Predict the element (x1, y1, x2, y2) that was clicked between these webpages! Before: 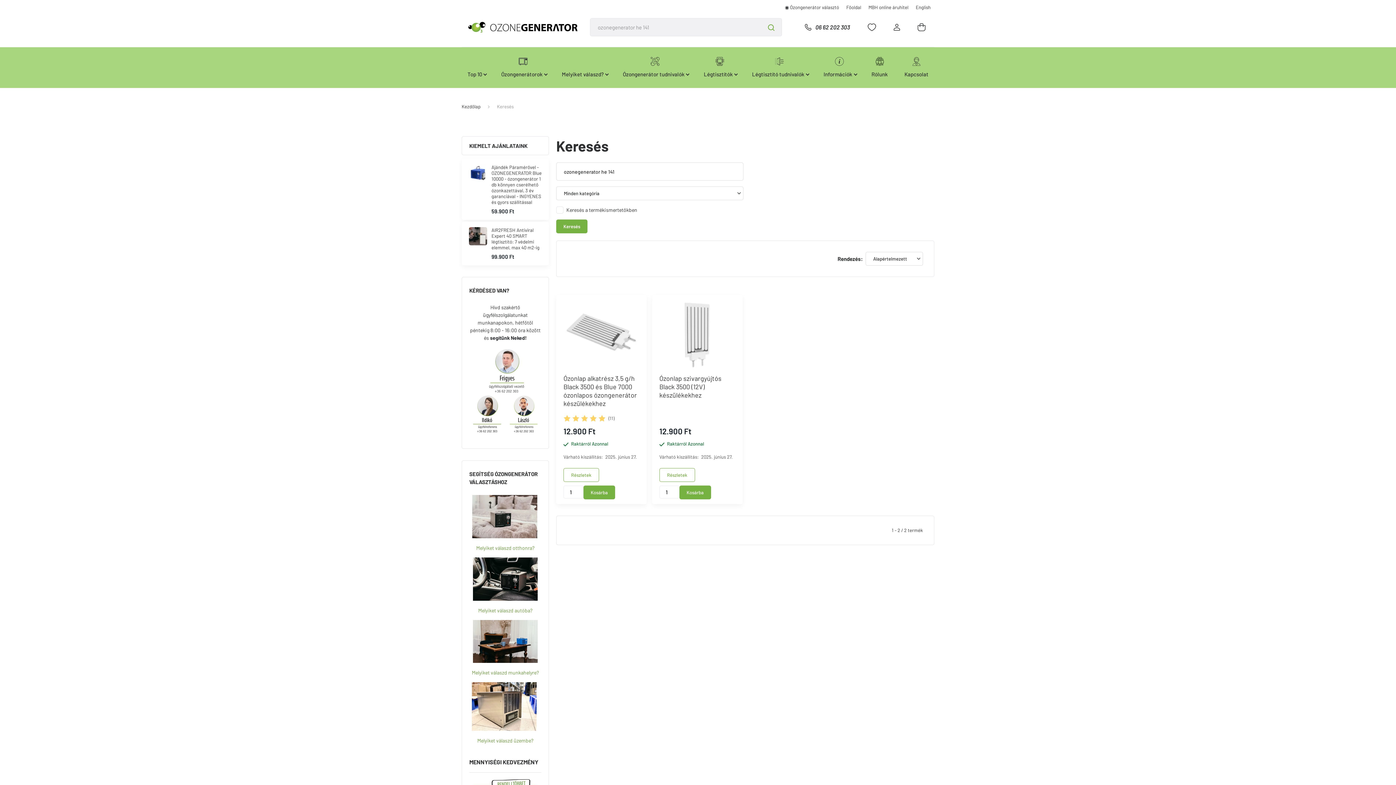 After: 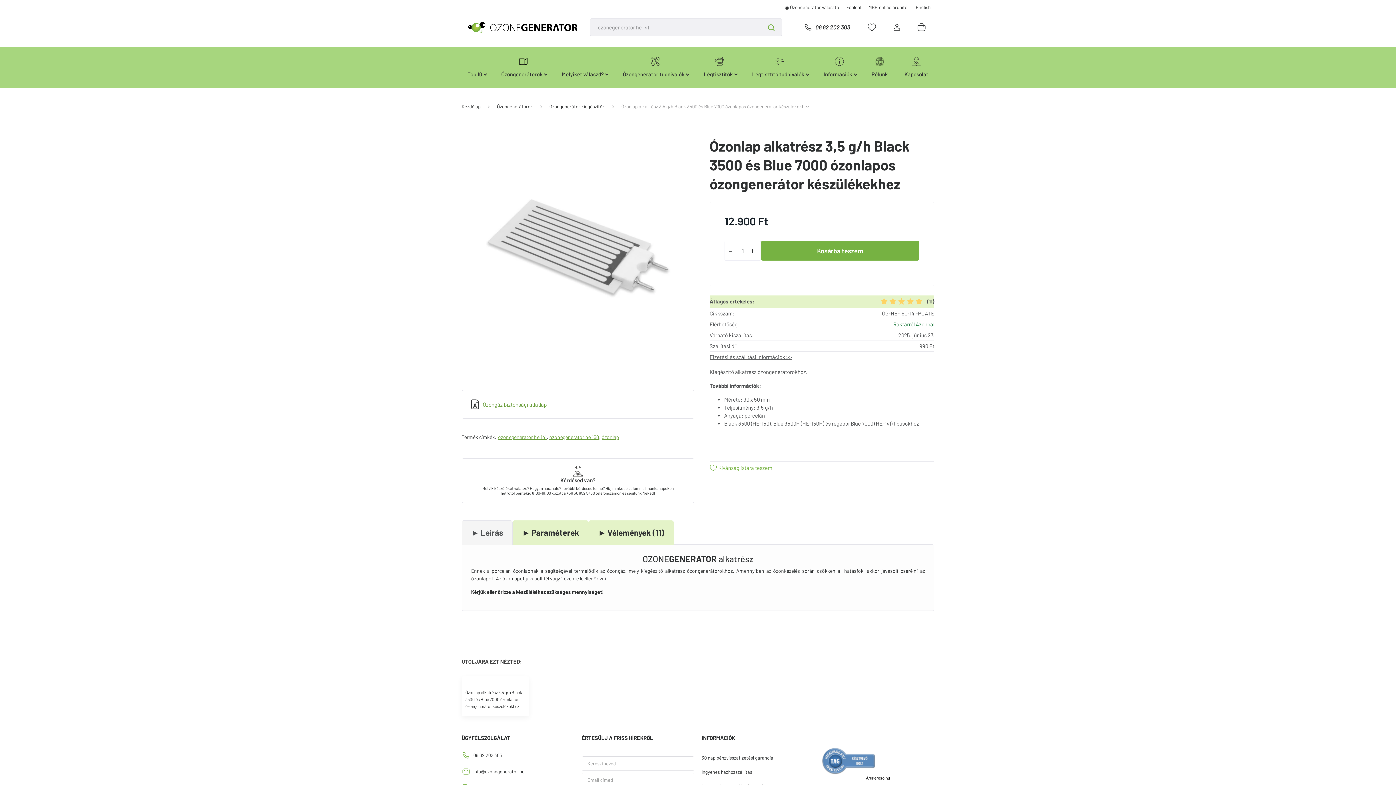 Action: bbox: (562, 295, 640, 373)